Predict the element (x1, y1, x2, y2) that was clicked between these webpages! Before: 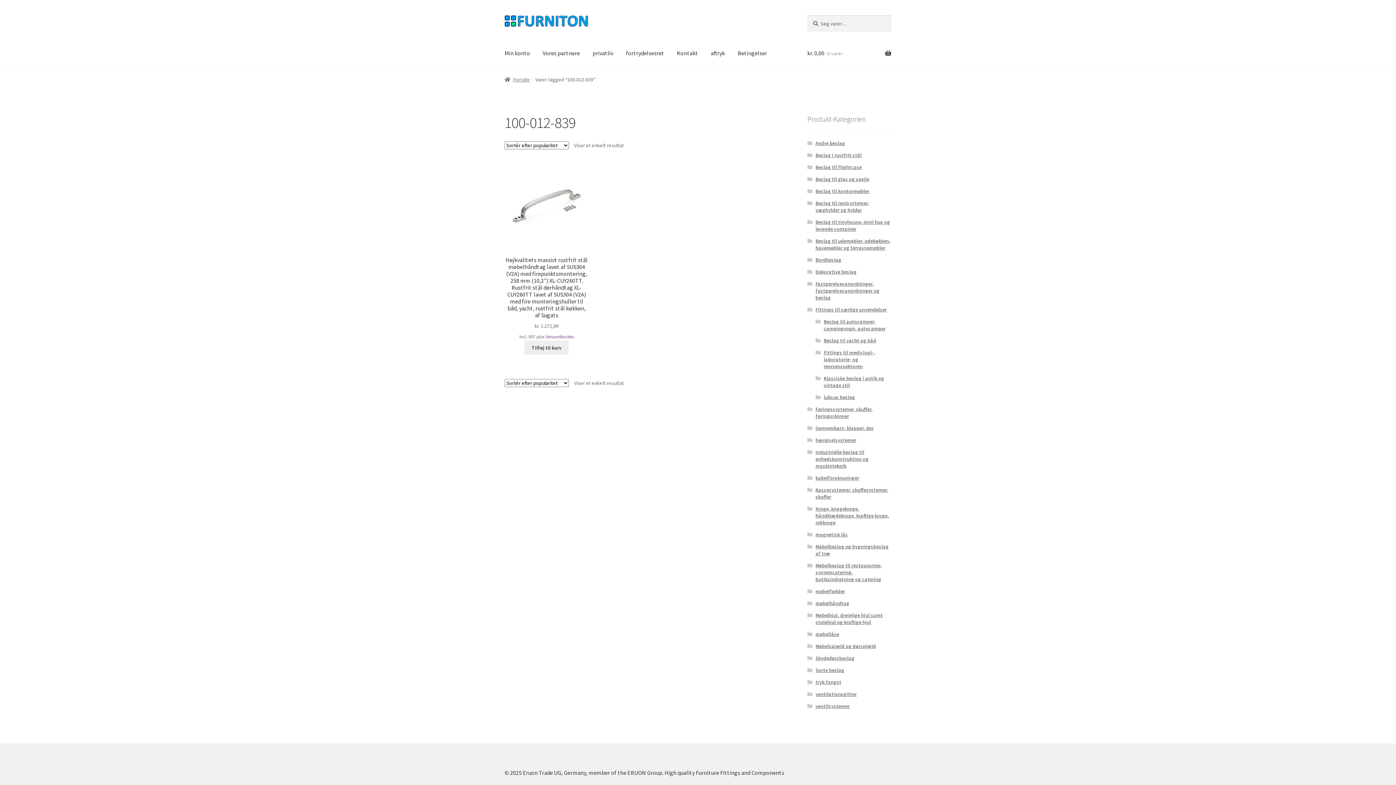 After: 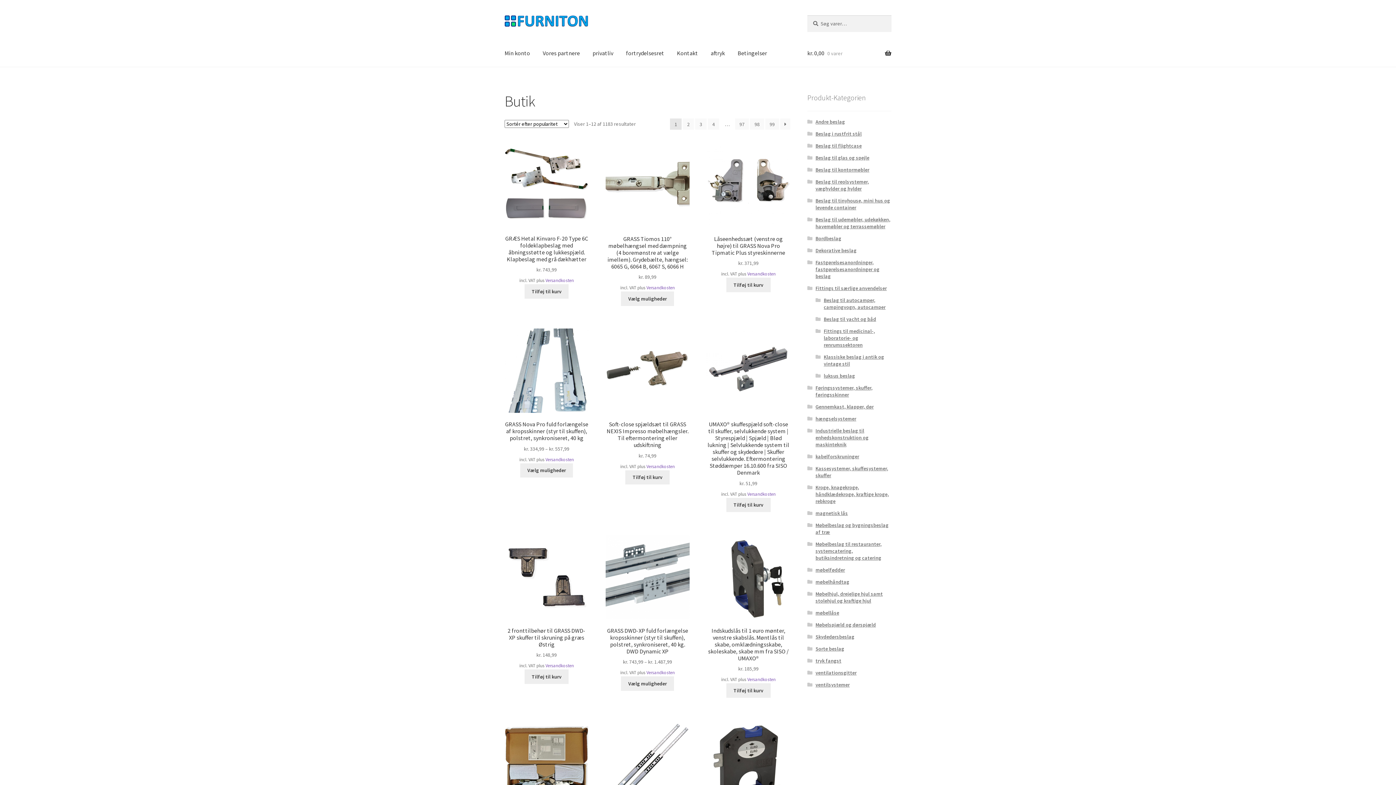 Action: bbox: (504, 15, 588, 27)